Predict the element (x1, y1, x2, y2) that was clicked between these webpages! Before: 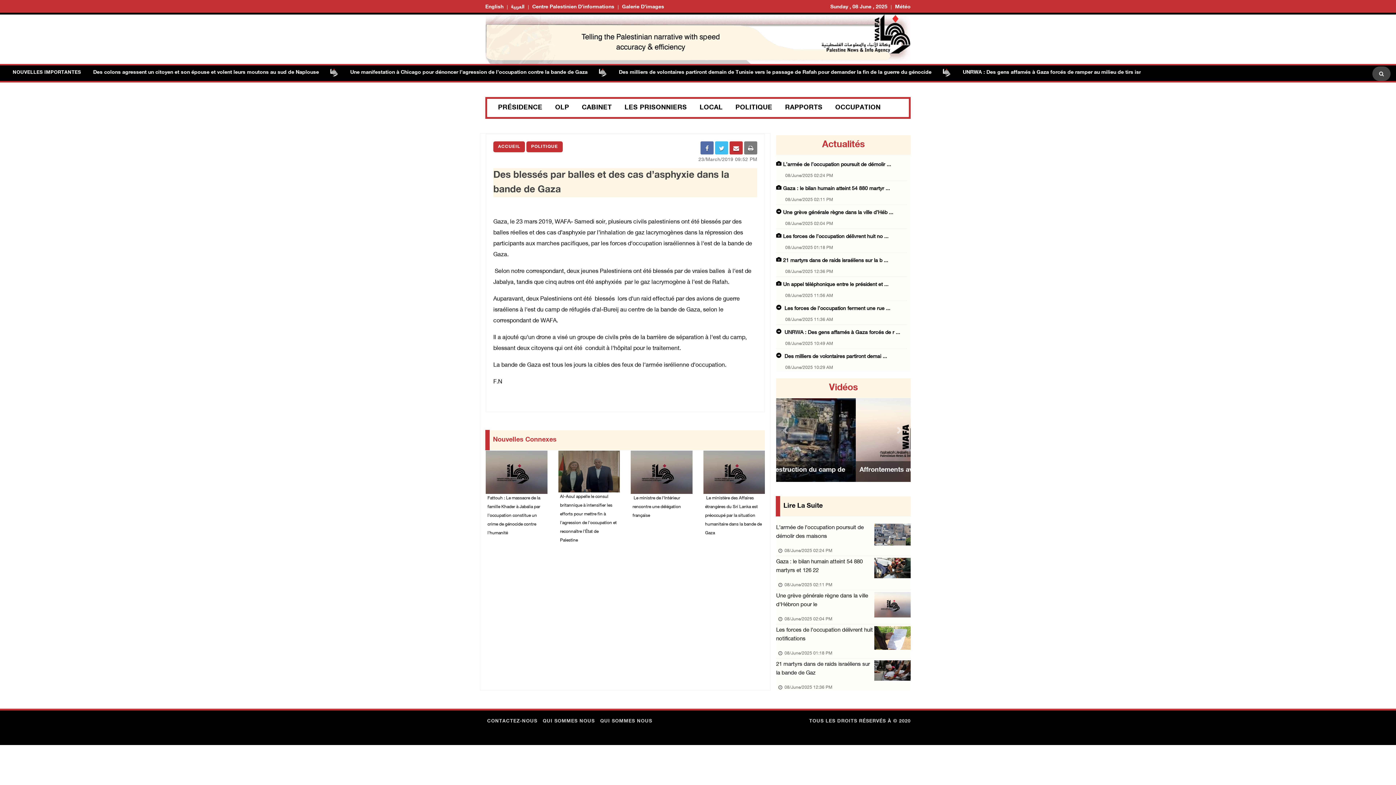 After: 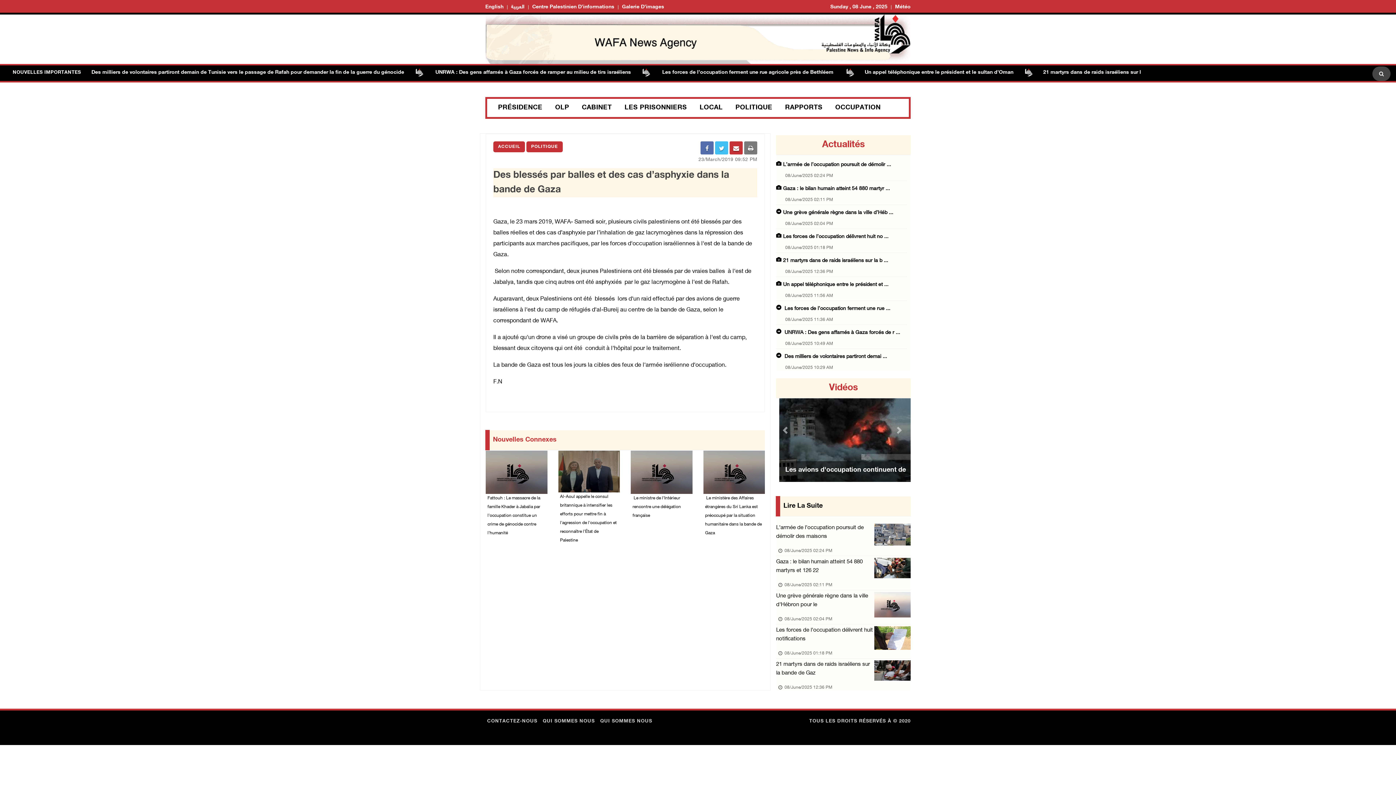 Action: bbox: (744, 141, 757, 154)